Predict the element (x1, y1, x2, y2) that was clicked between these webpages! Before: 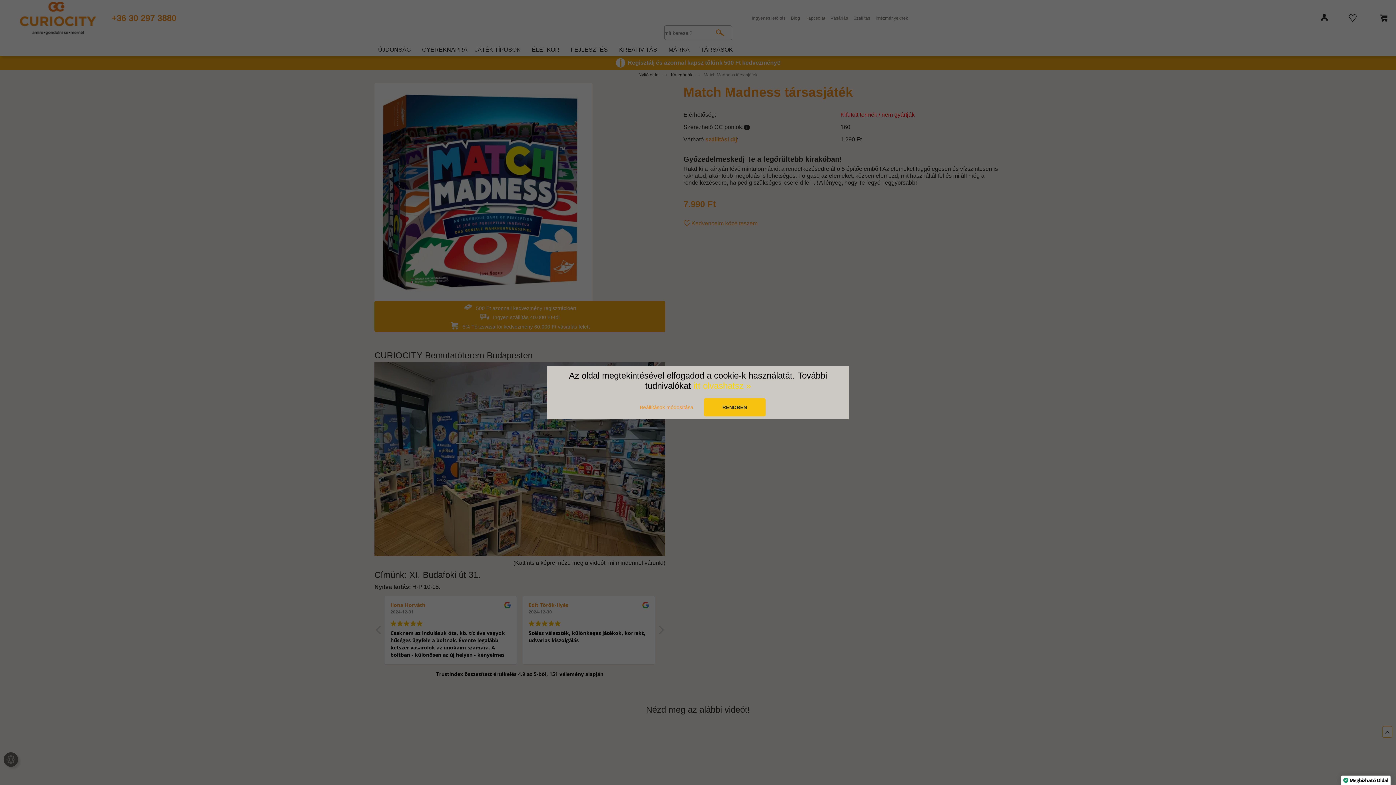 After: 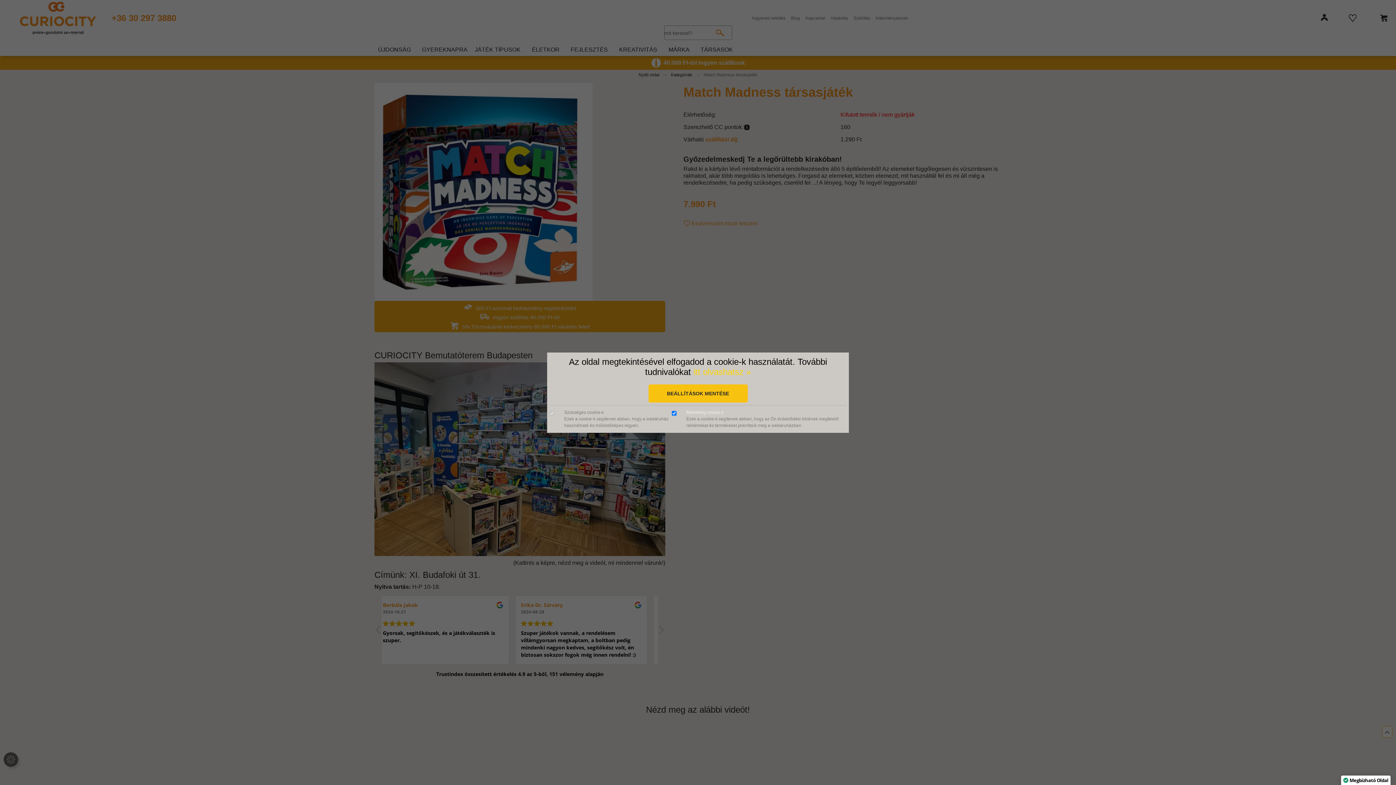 Action: label: Beállítások módosítása bbox: (630, 398, 702, 416)